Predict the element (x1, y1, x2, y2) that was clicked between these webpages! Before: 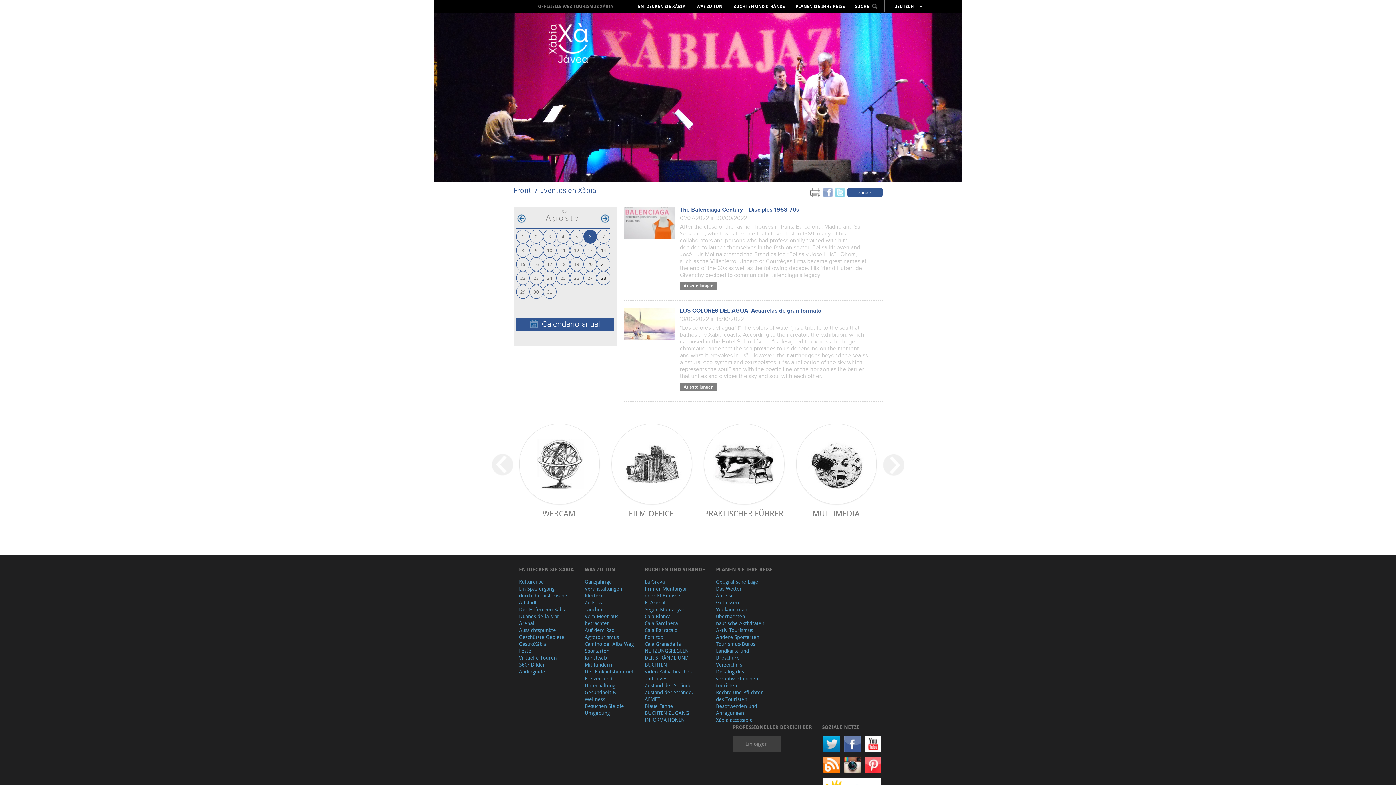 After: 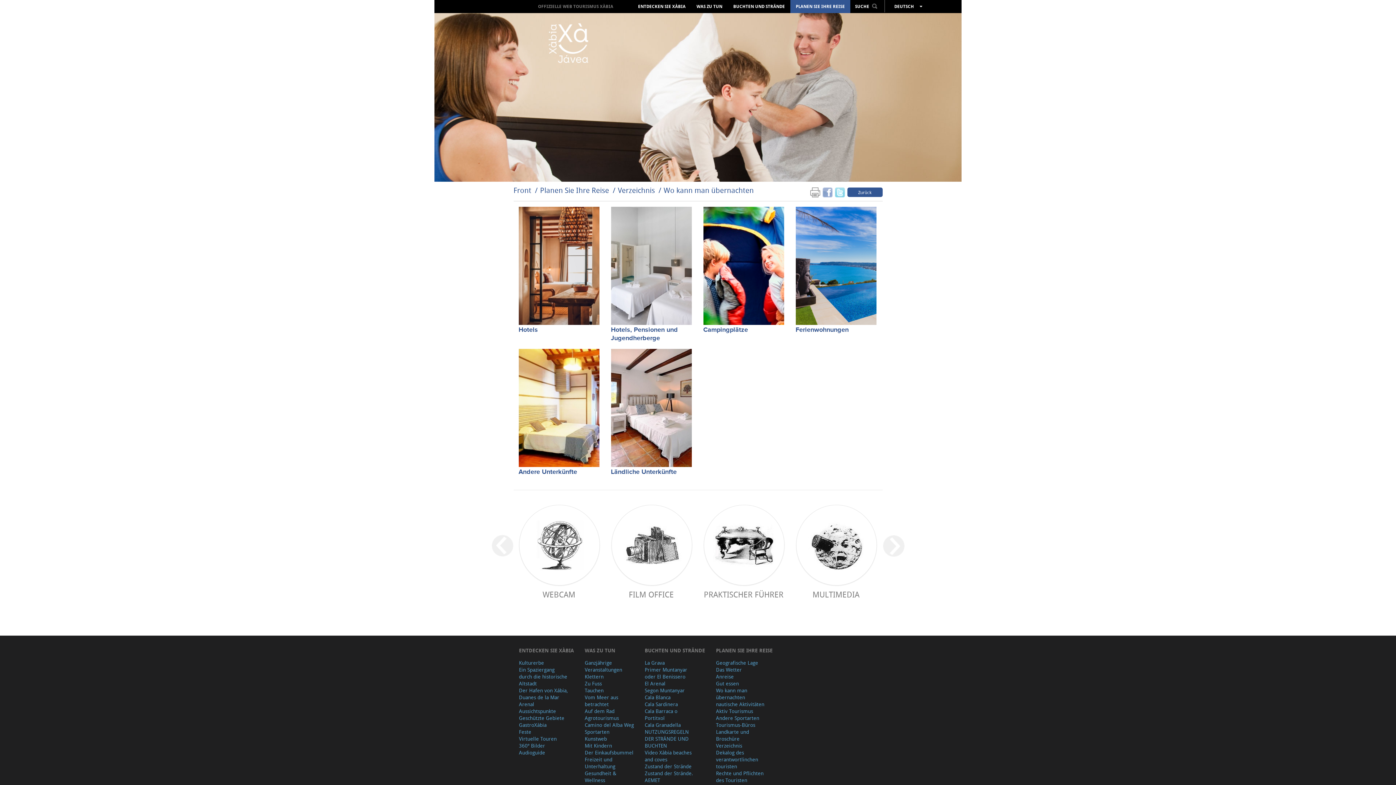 Action: label: Wo kann man übernachten bbox: (716, 606, 765, 620)